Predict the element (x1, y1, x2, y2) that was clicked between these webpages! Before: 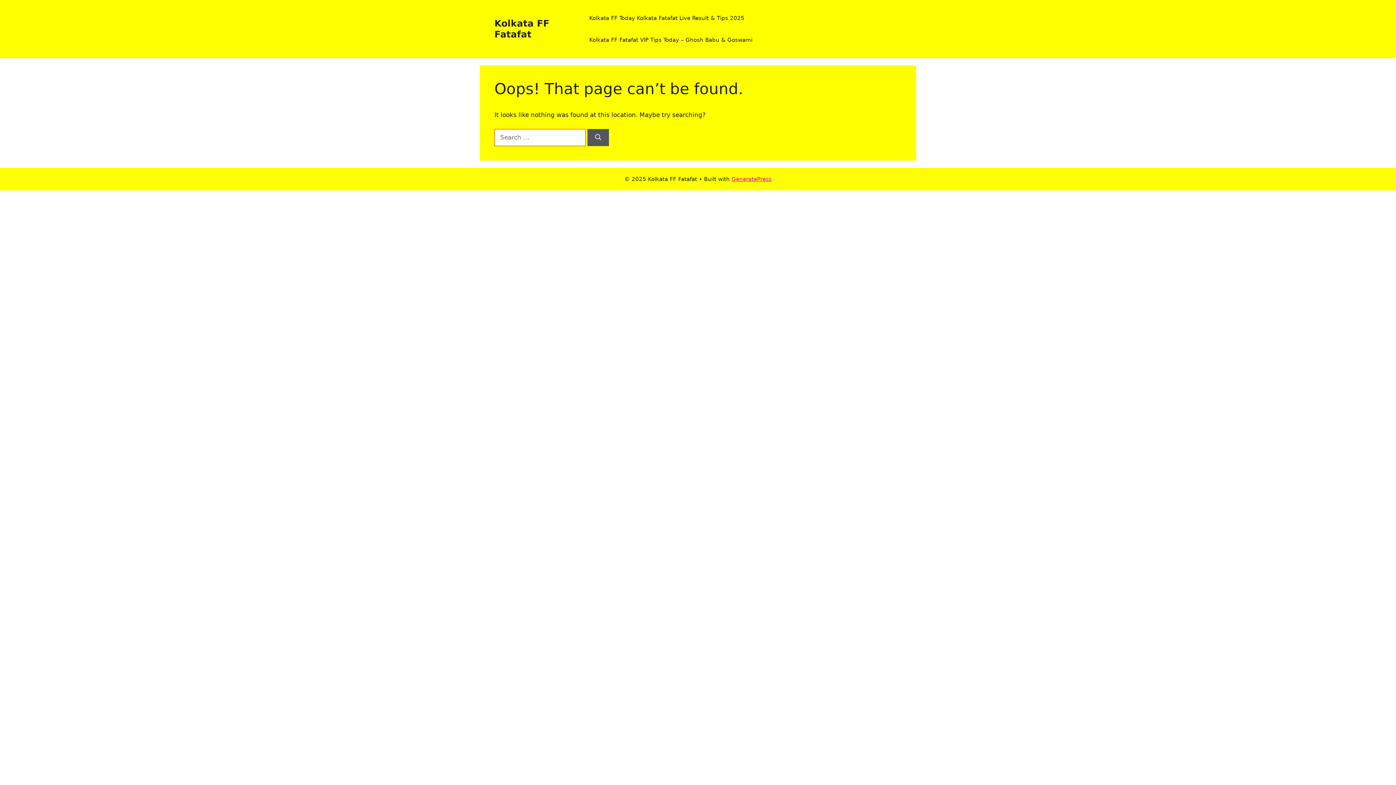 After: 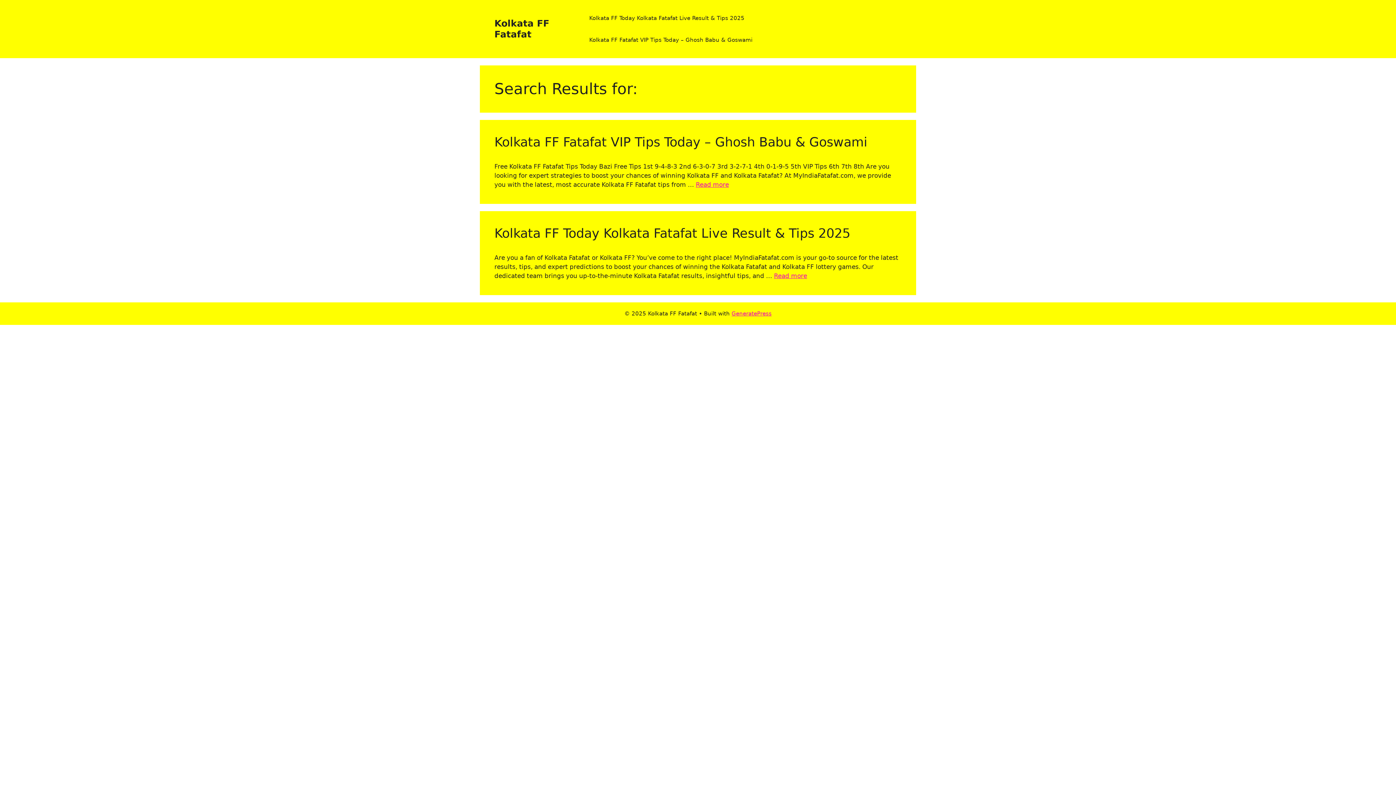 Action: bbox: (587, 128, 609, 146) label: Search